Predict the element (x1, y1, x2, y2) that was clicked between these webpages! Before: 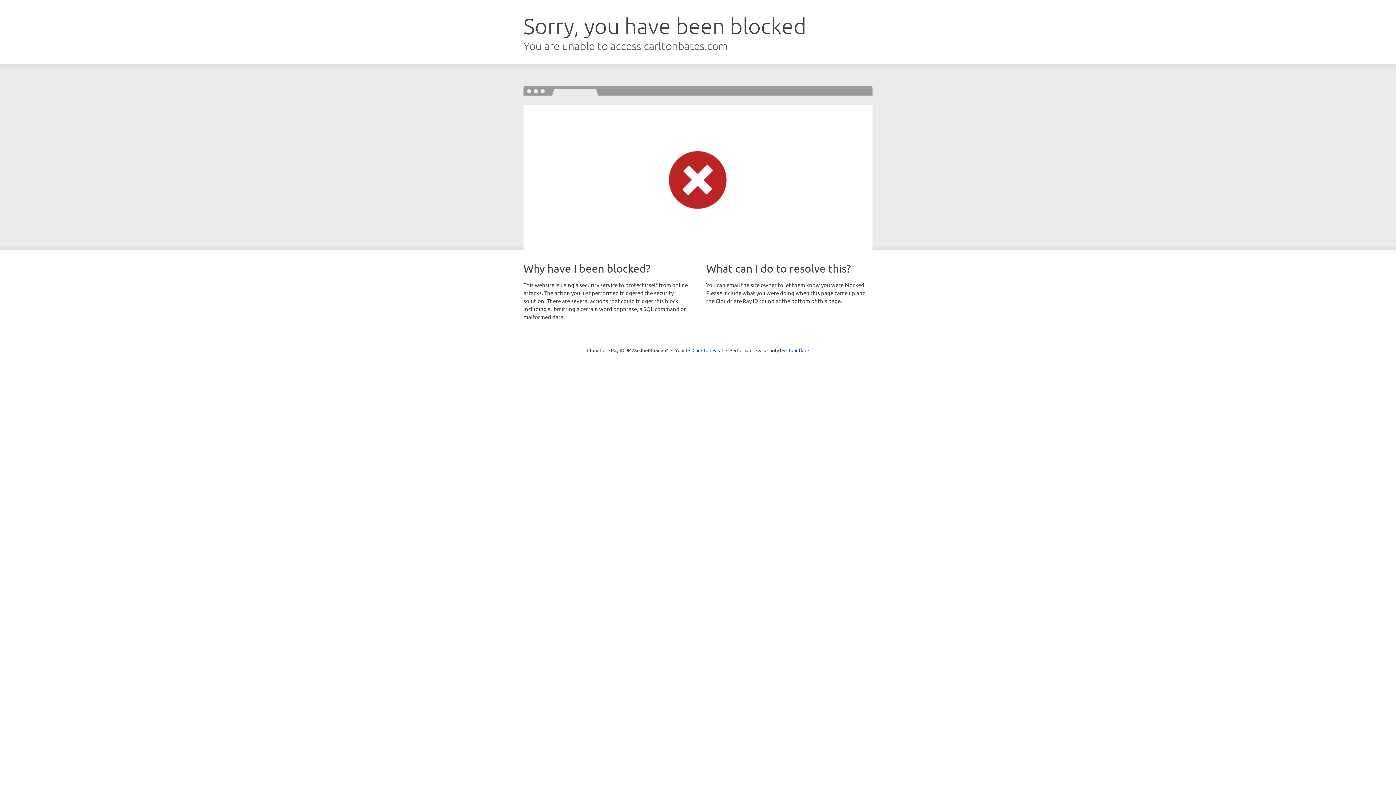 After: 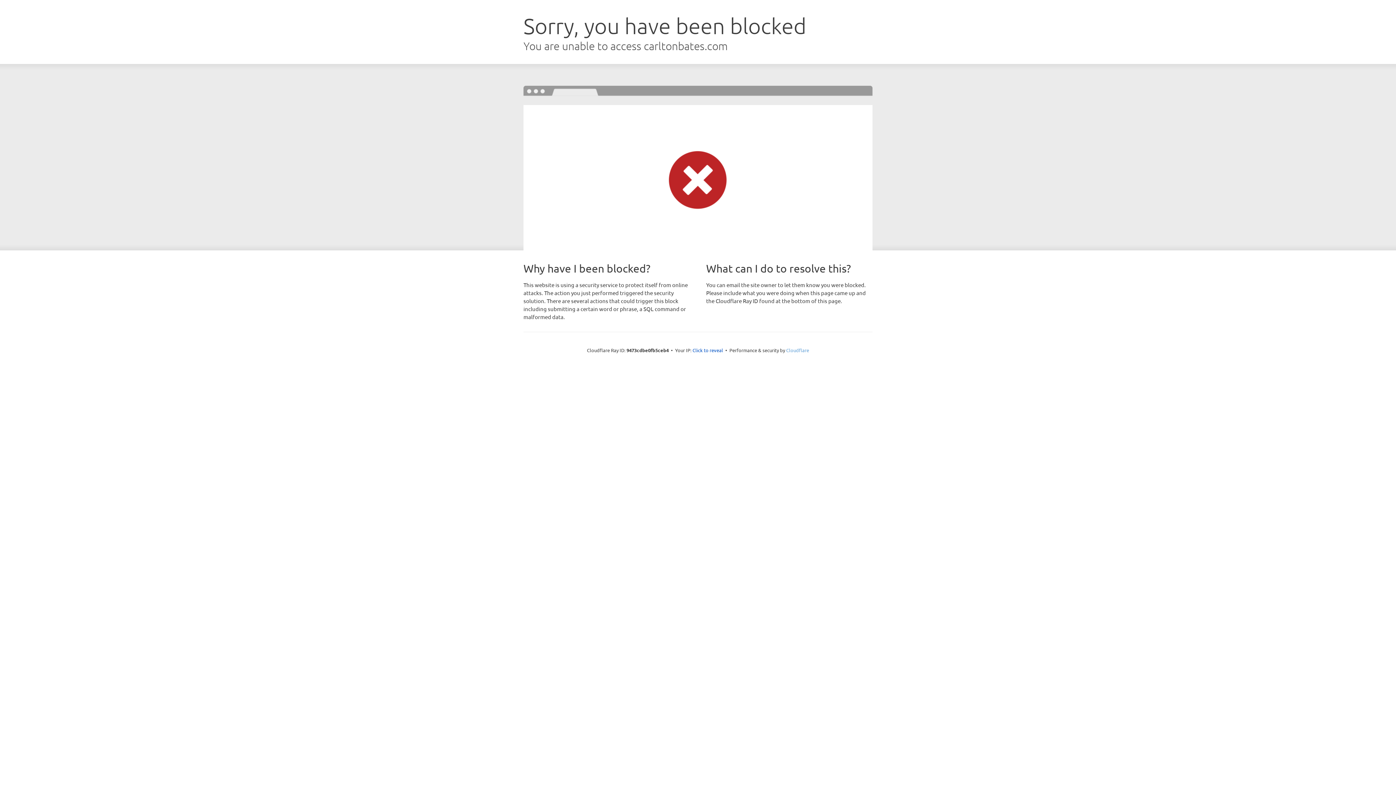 Action: bbox: (786, 347, 809, 353) label: Cloudflare